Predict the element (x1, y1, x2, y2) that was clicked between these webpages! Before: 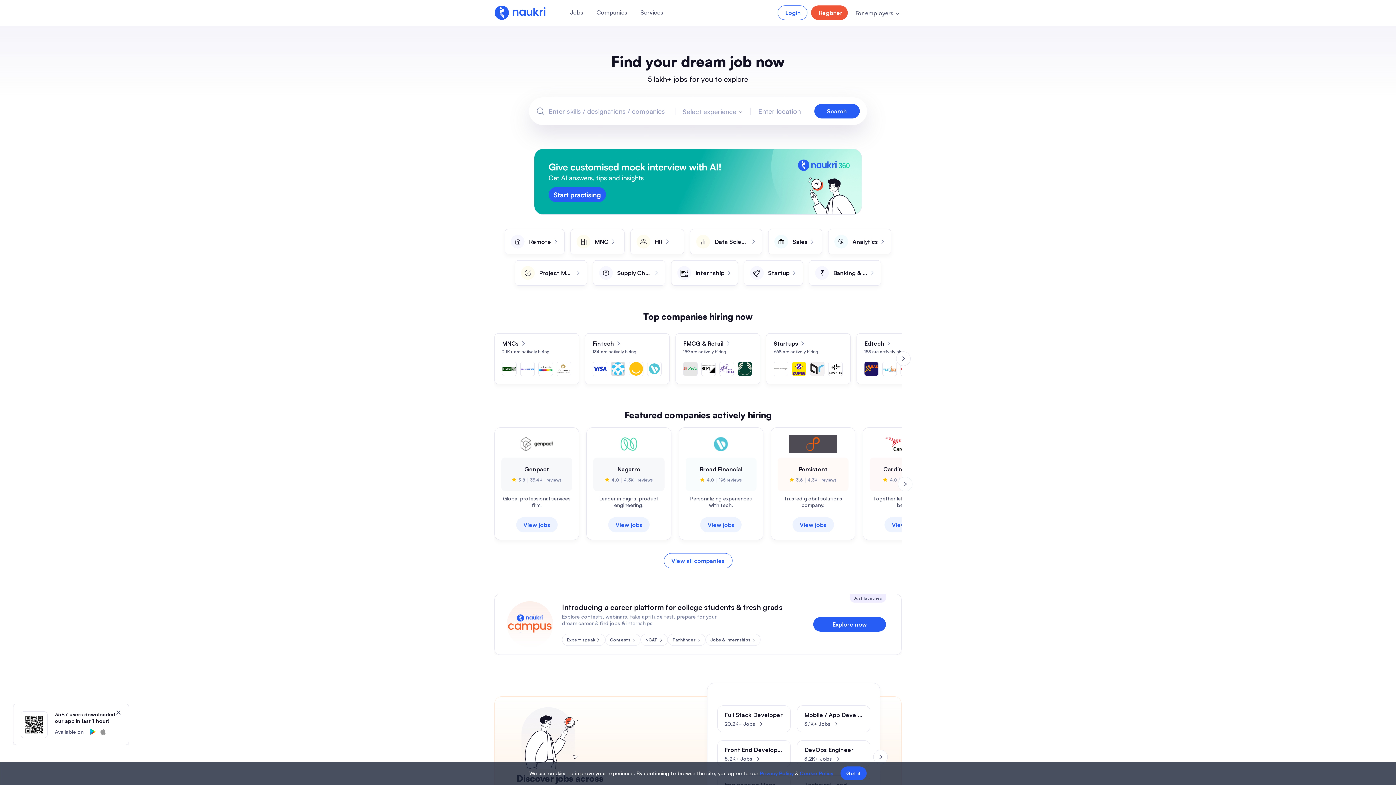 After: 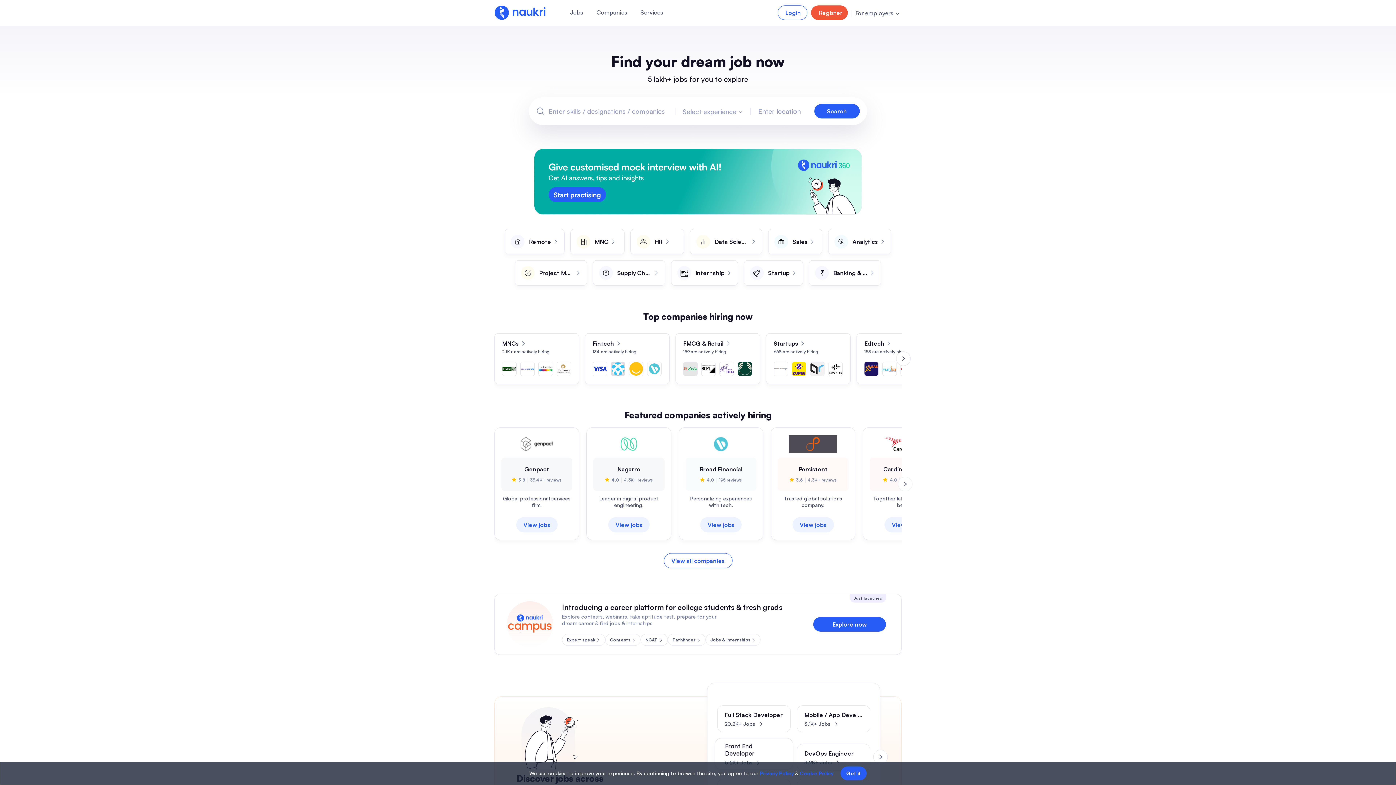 Action: label: Front End Developer bbox: (724, 746, 783, 753)